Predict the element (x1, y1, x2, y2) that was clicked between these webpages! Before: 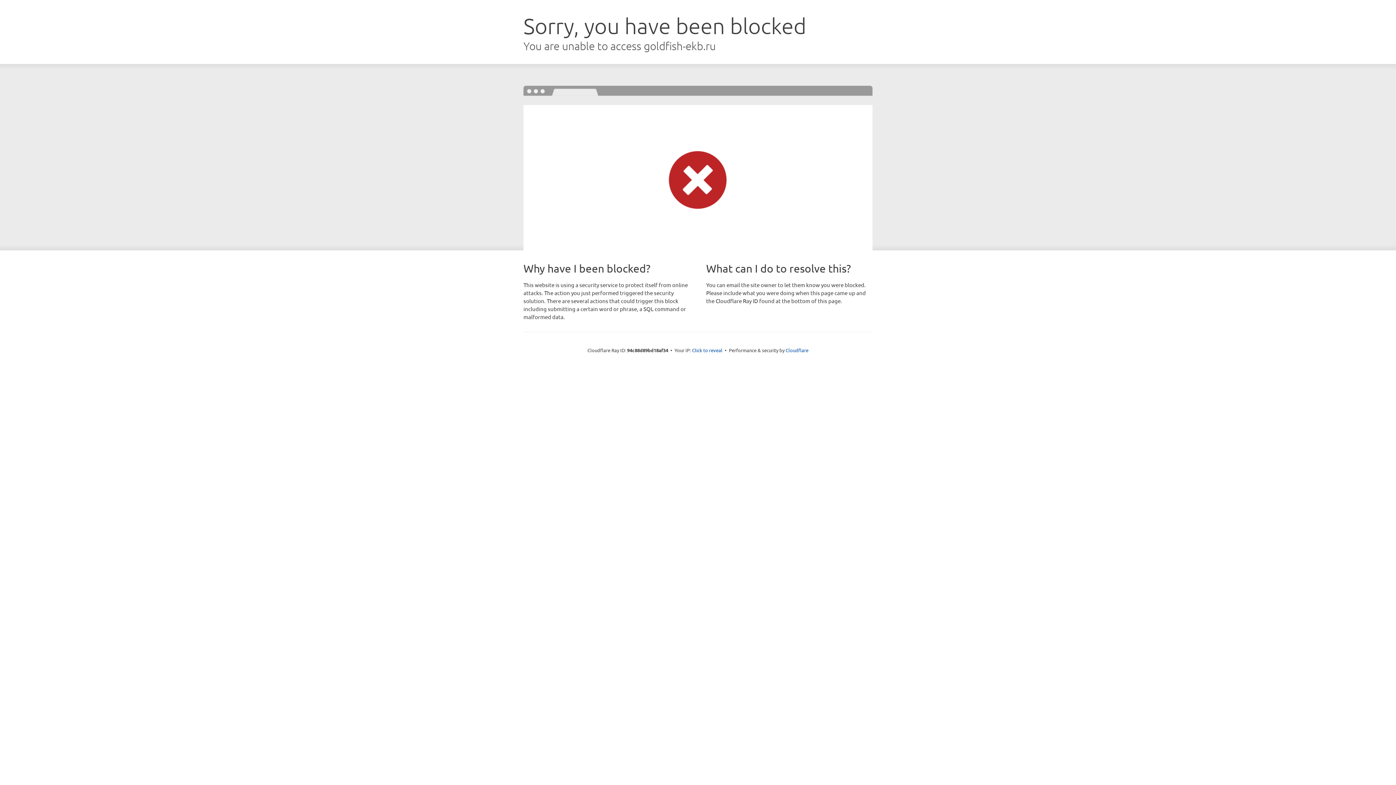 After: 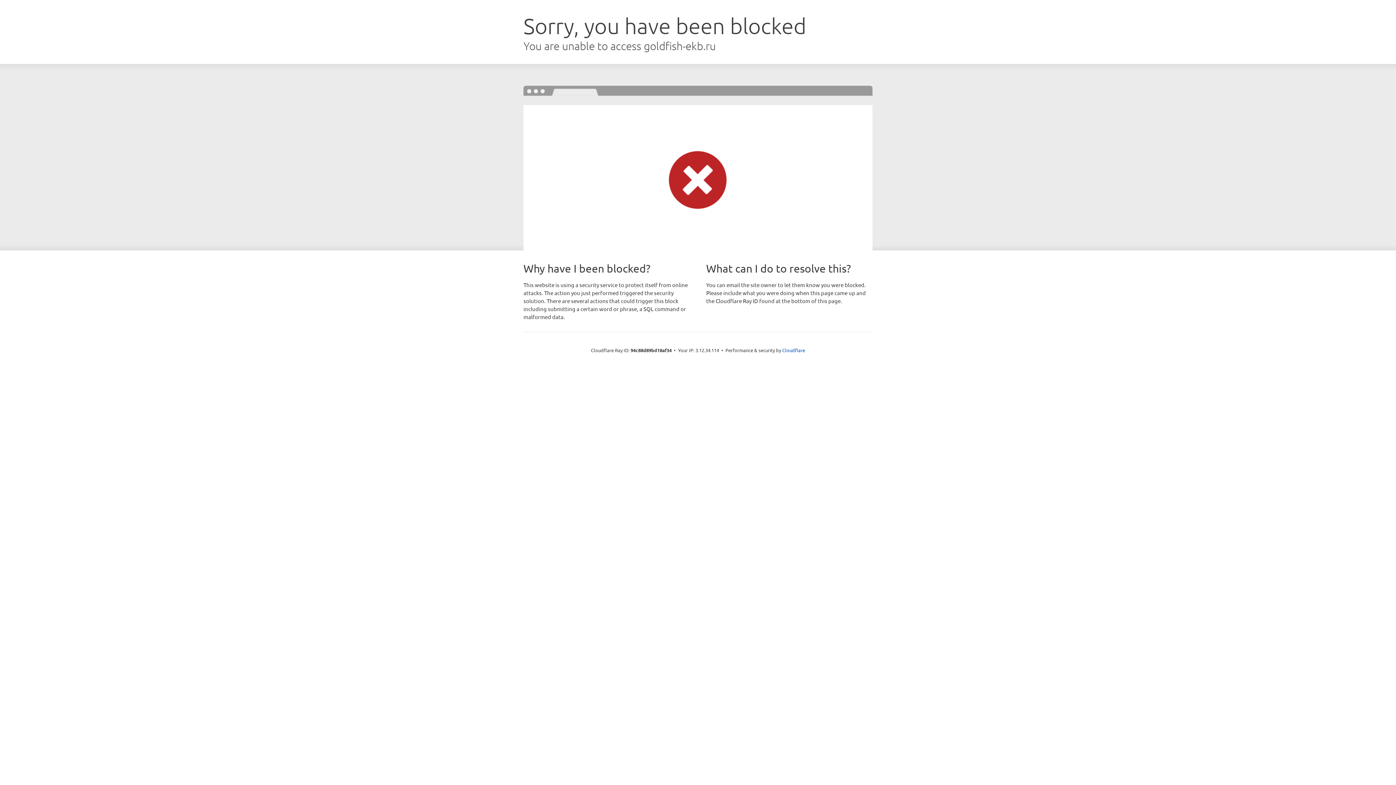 Action: label: Click to reveal bbox: (692, 346, 722, 353)